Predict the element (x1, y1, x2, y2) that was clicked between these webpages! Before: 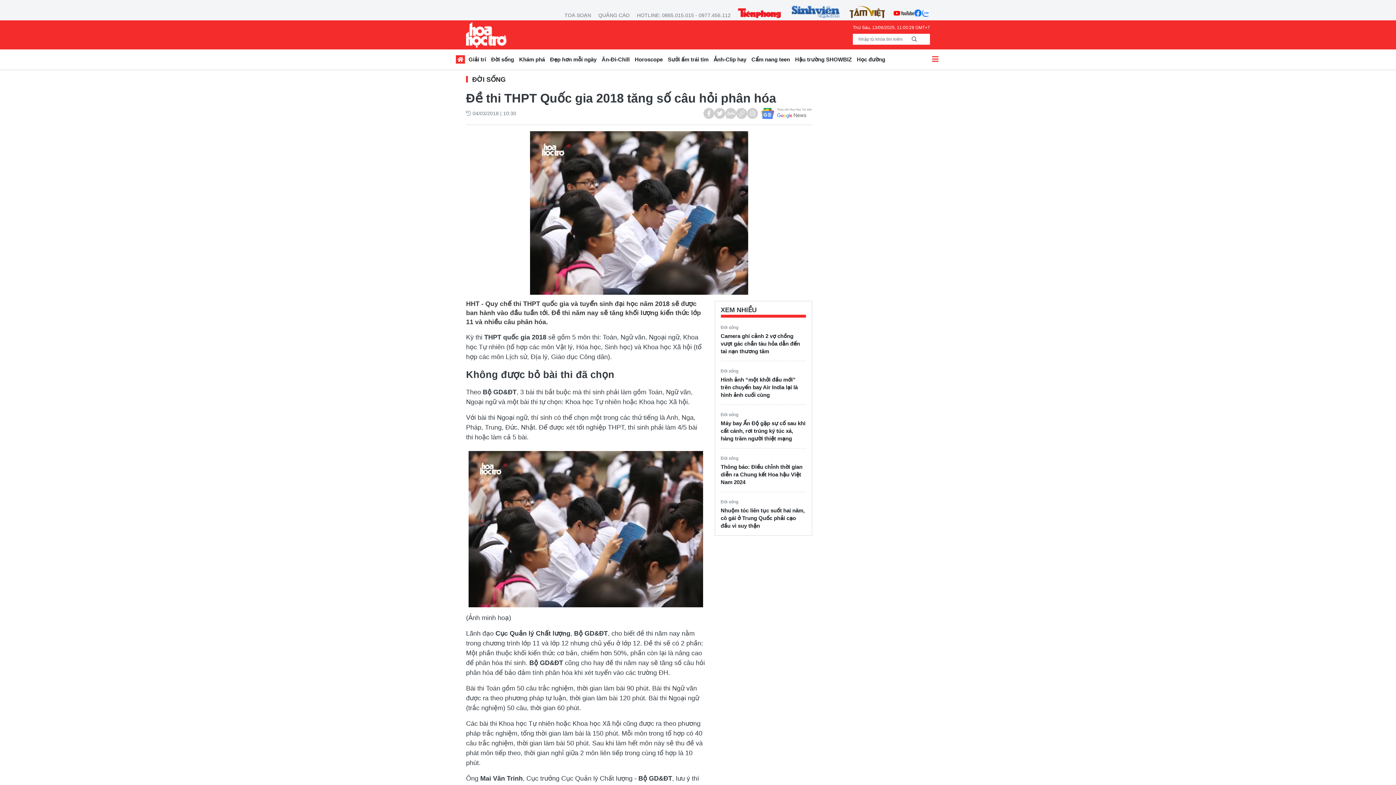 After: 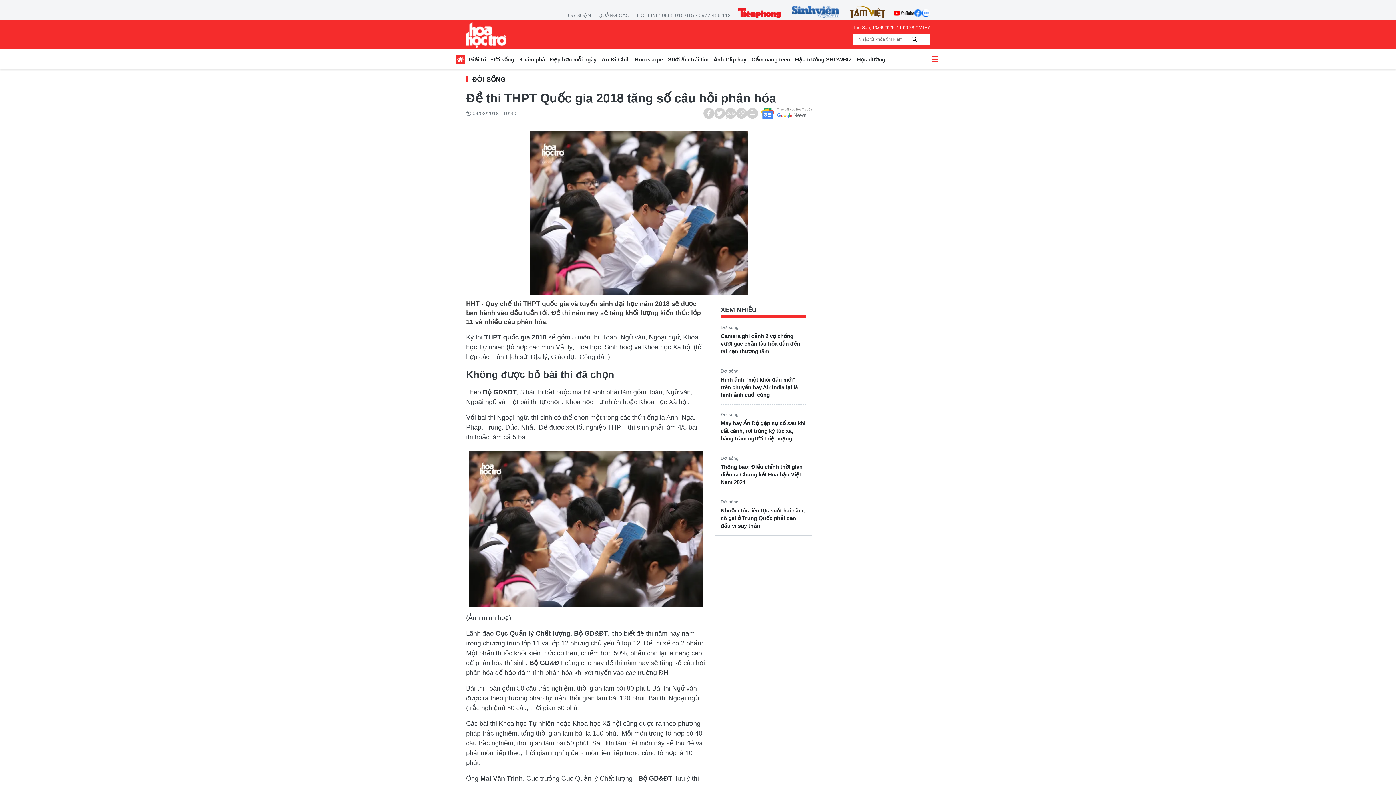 Action: bbox: (893, 5, 914, 20)